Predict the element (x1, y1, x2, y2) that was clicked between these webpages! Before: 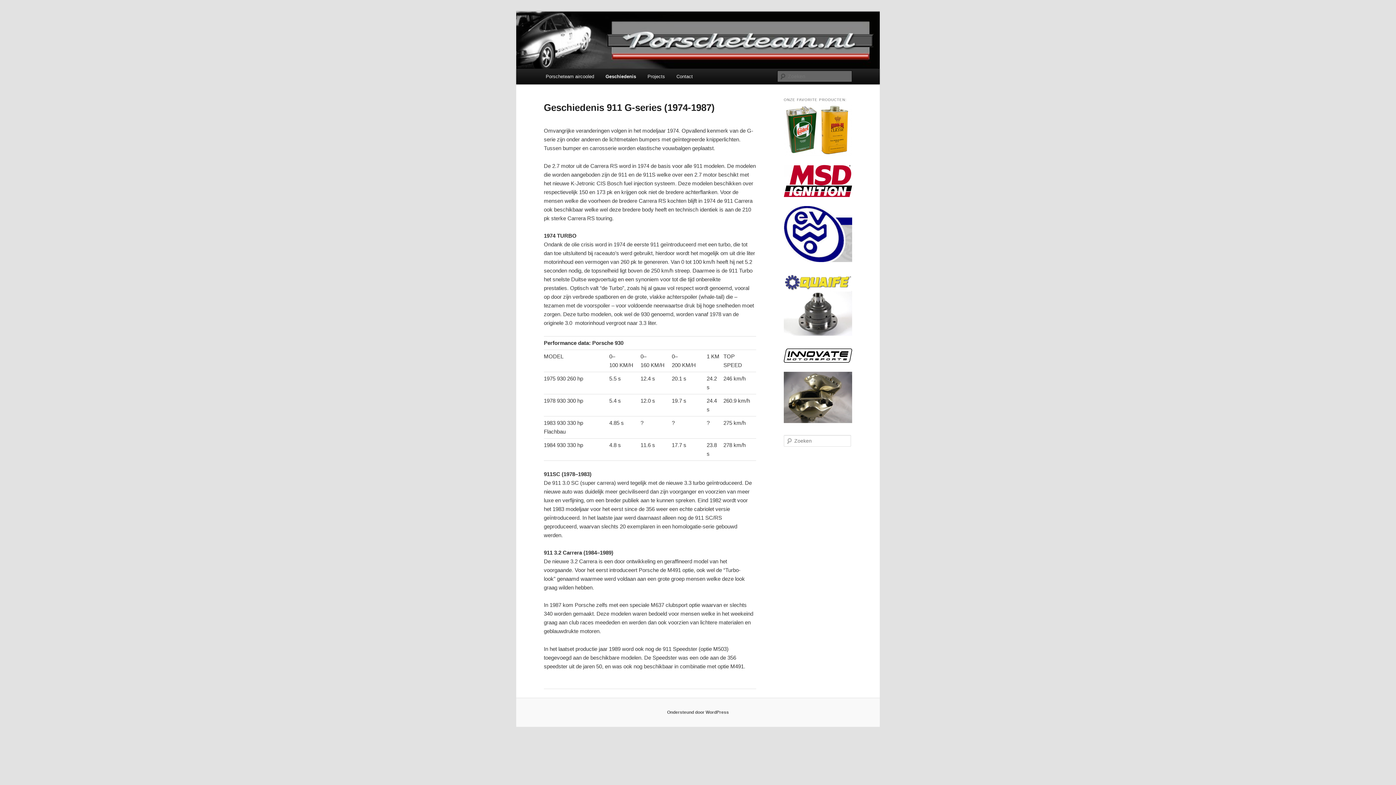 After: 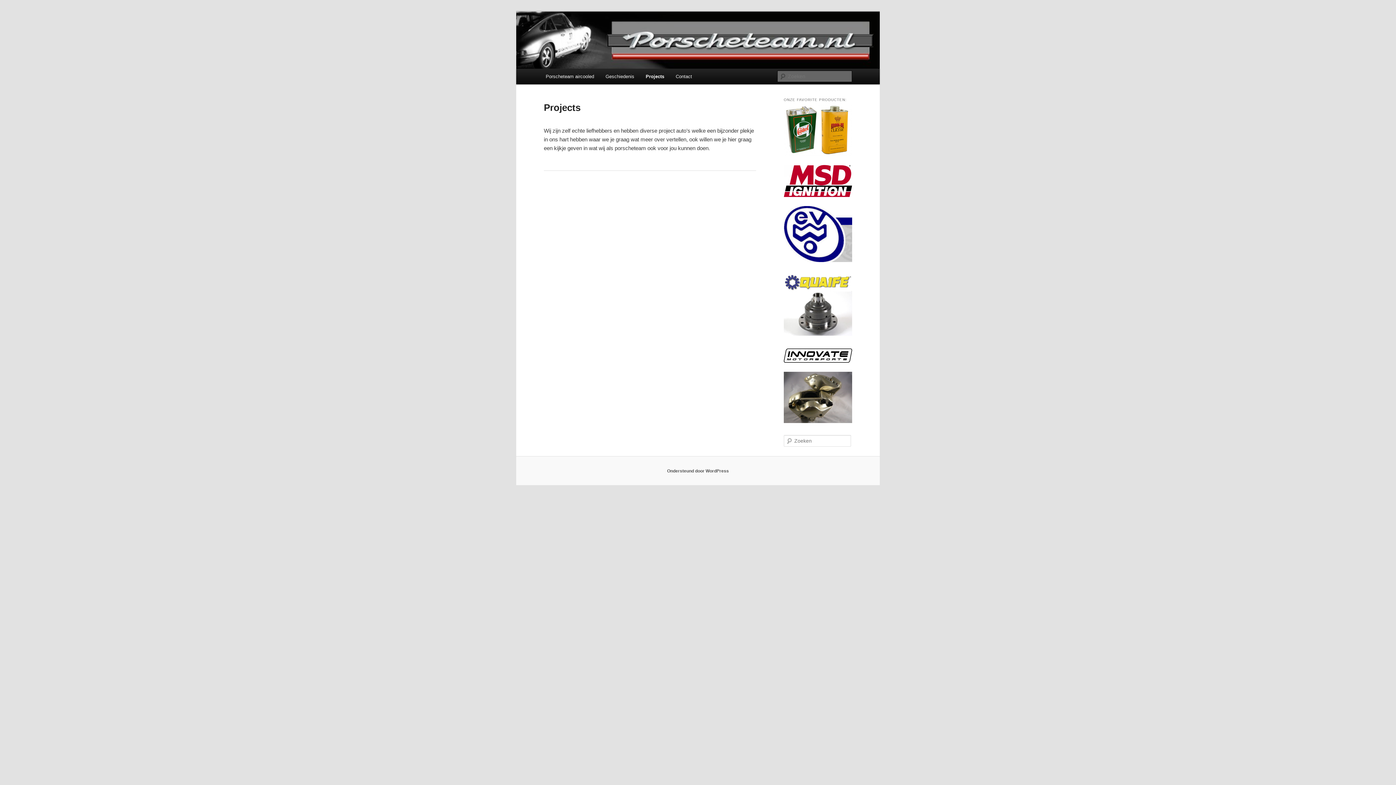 Action: bbox: (641, 68, 670, 84) label: Projects